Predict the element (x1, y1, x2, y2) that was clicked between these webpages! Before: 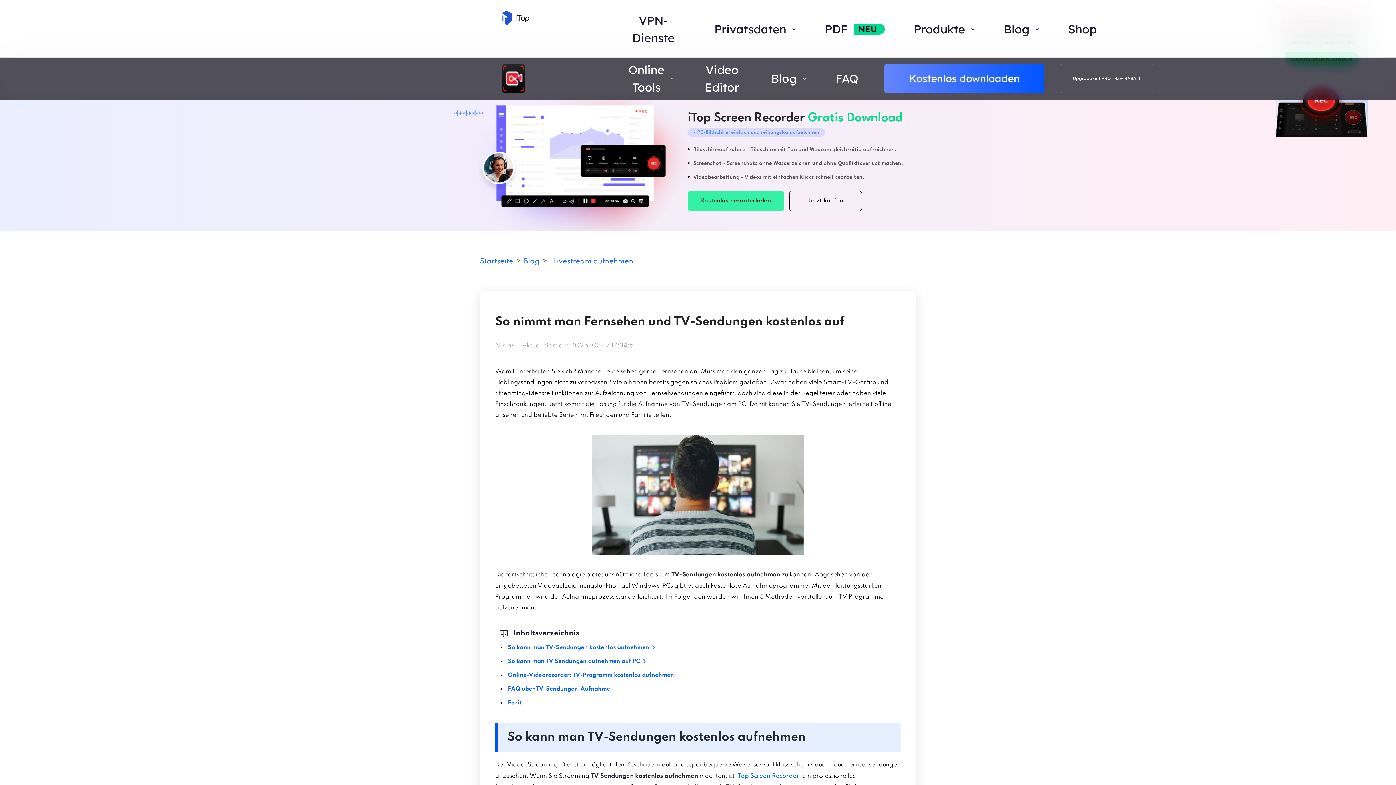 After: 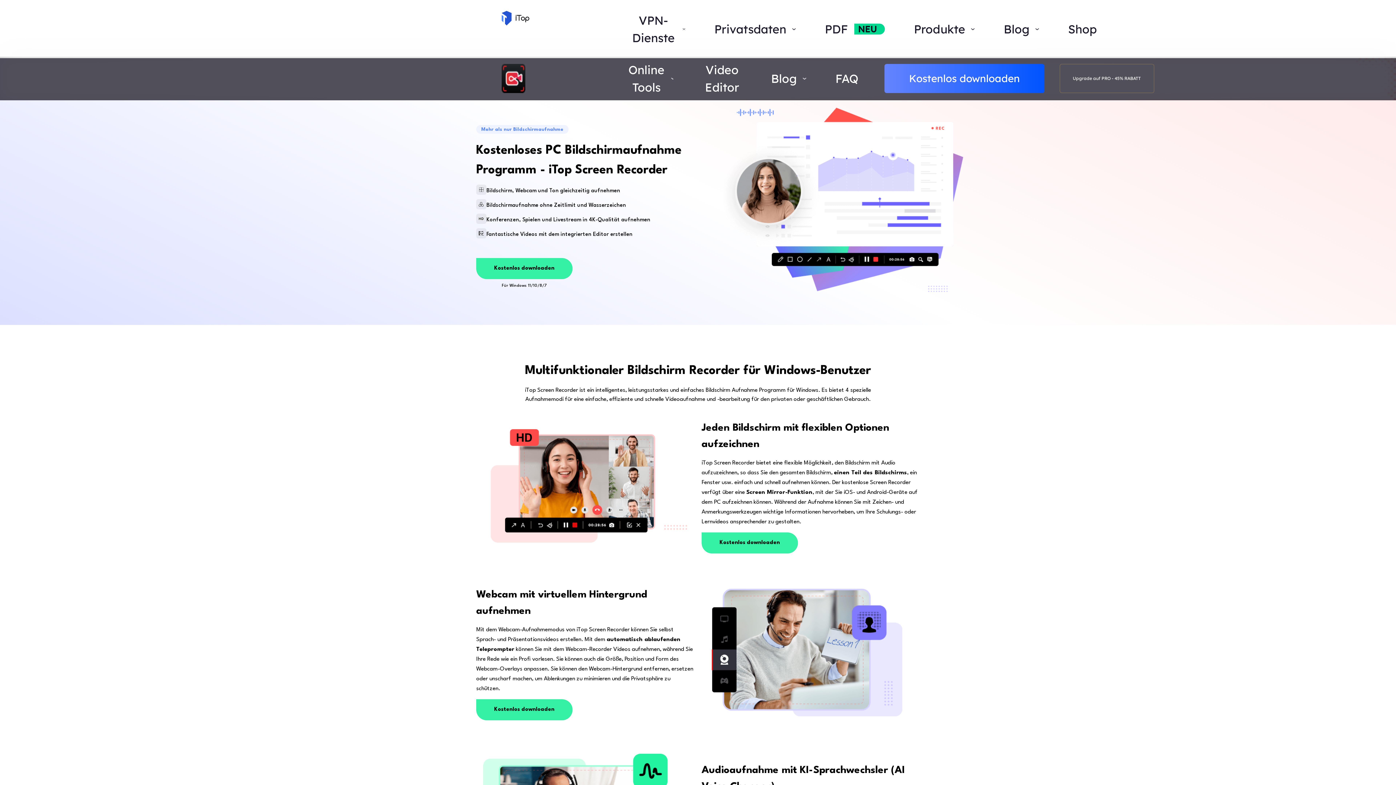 Action: label: Startseite bbox: (480, 256, 513, 266)